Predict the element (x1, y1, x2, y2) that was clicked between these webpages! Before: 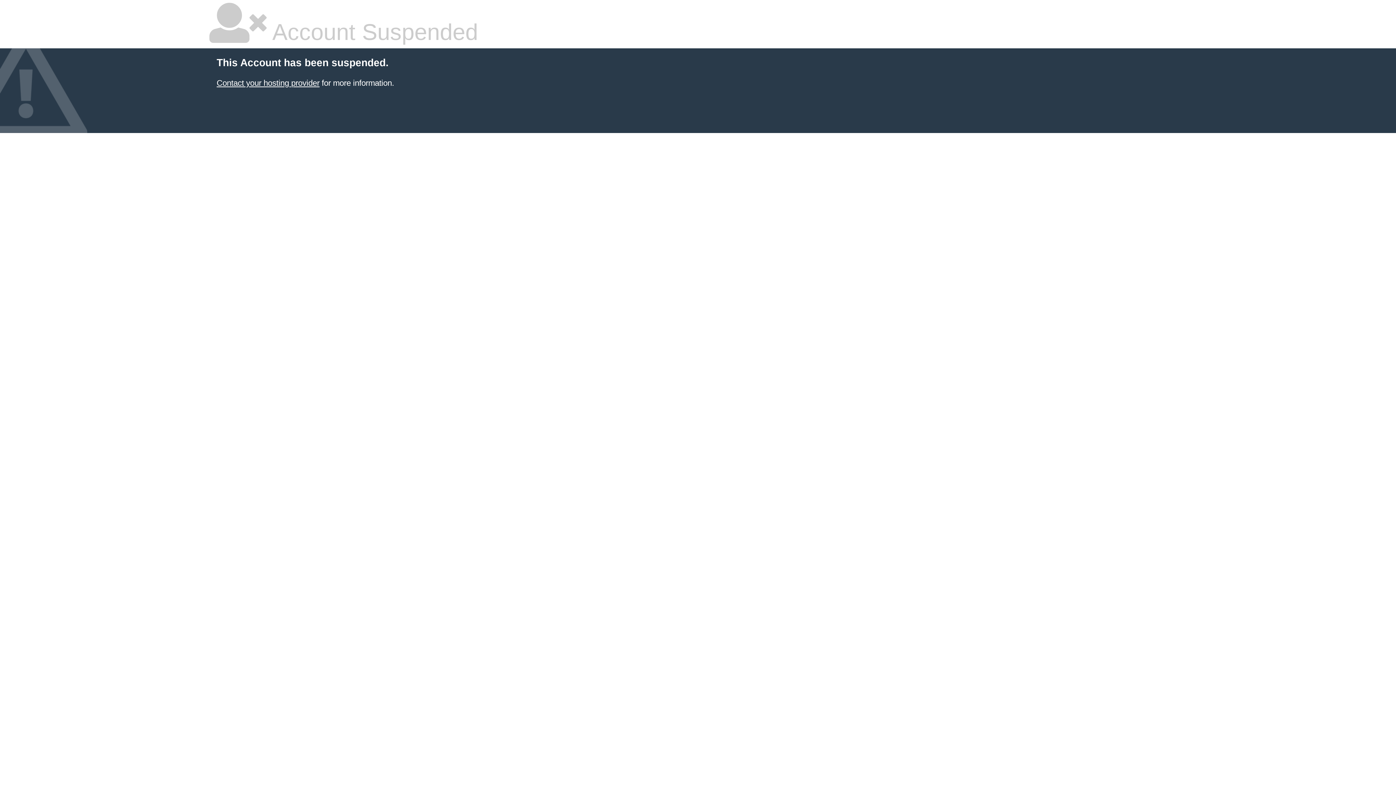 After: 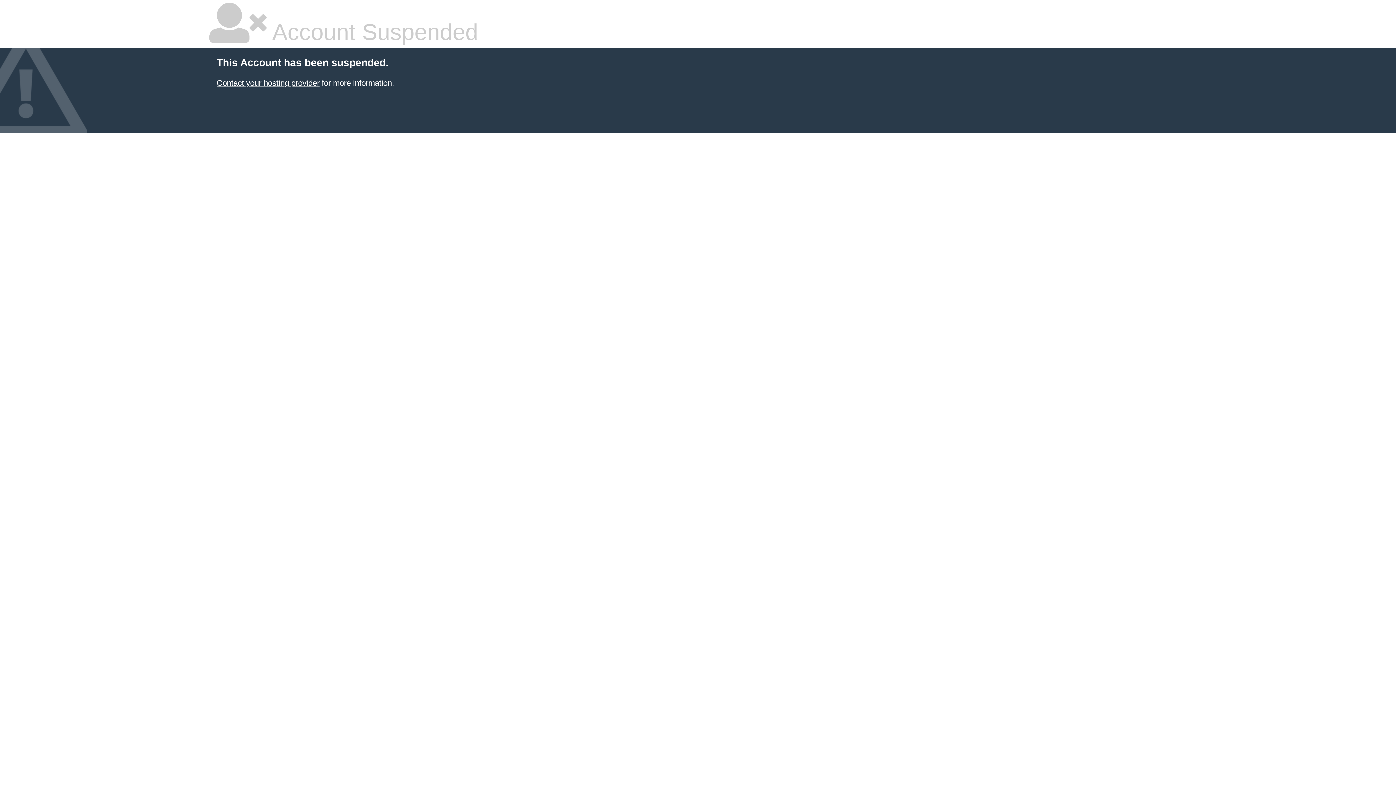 Action: bbox: (216, 78, 319, 87) label: Contact your hosting provider